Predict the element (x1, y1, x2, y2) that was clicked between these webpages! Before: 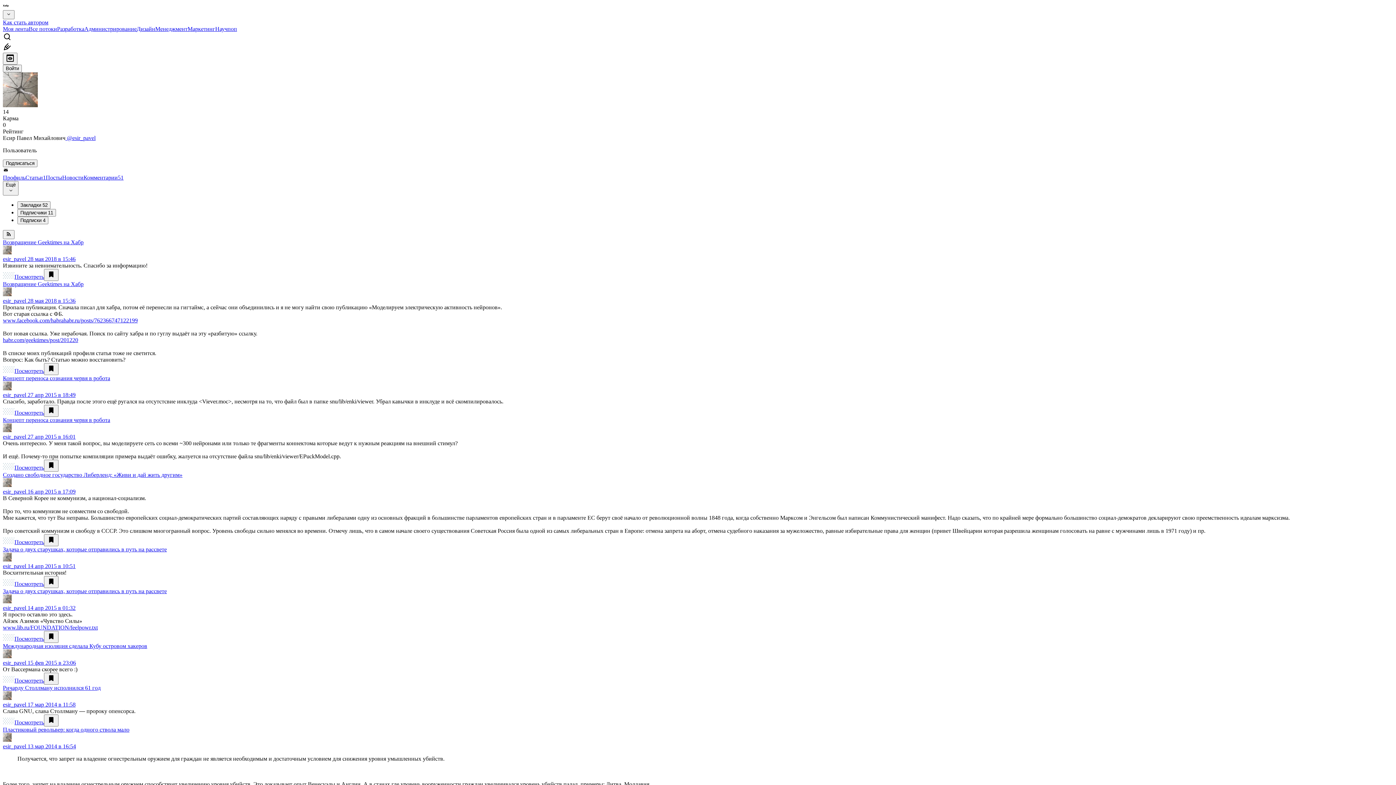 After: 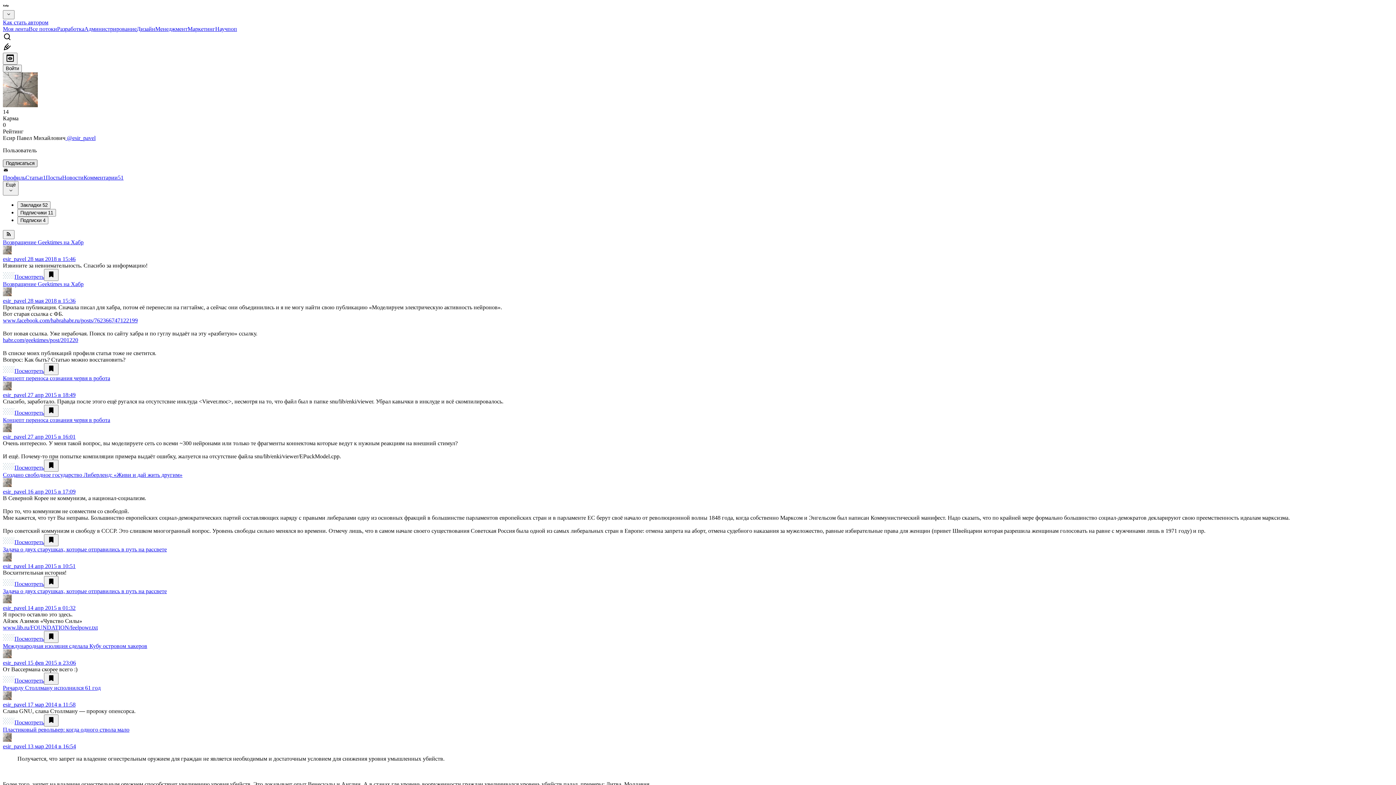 Action: bbox: (2, 159, 37, 167) label: Подписаться